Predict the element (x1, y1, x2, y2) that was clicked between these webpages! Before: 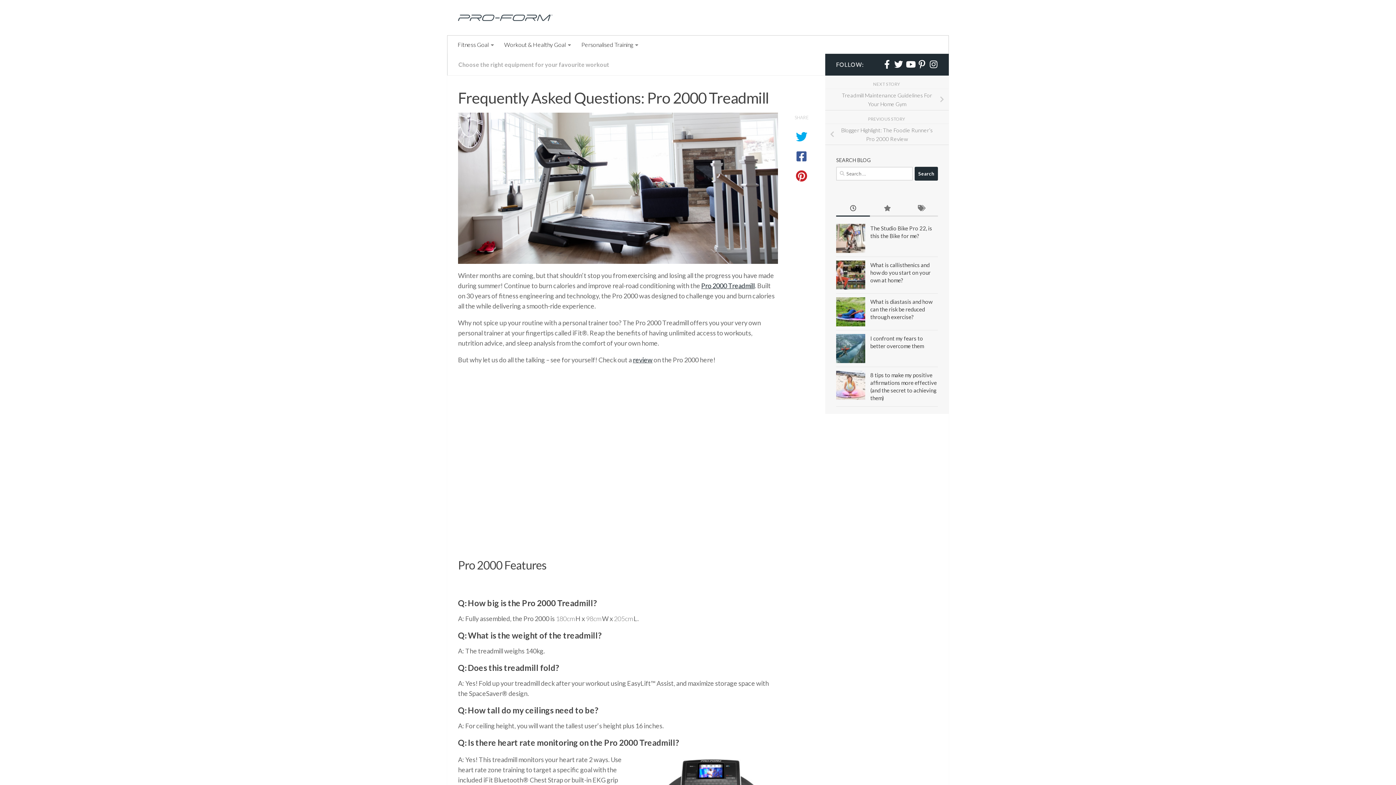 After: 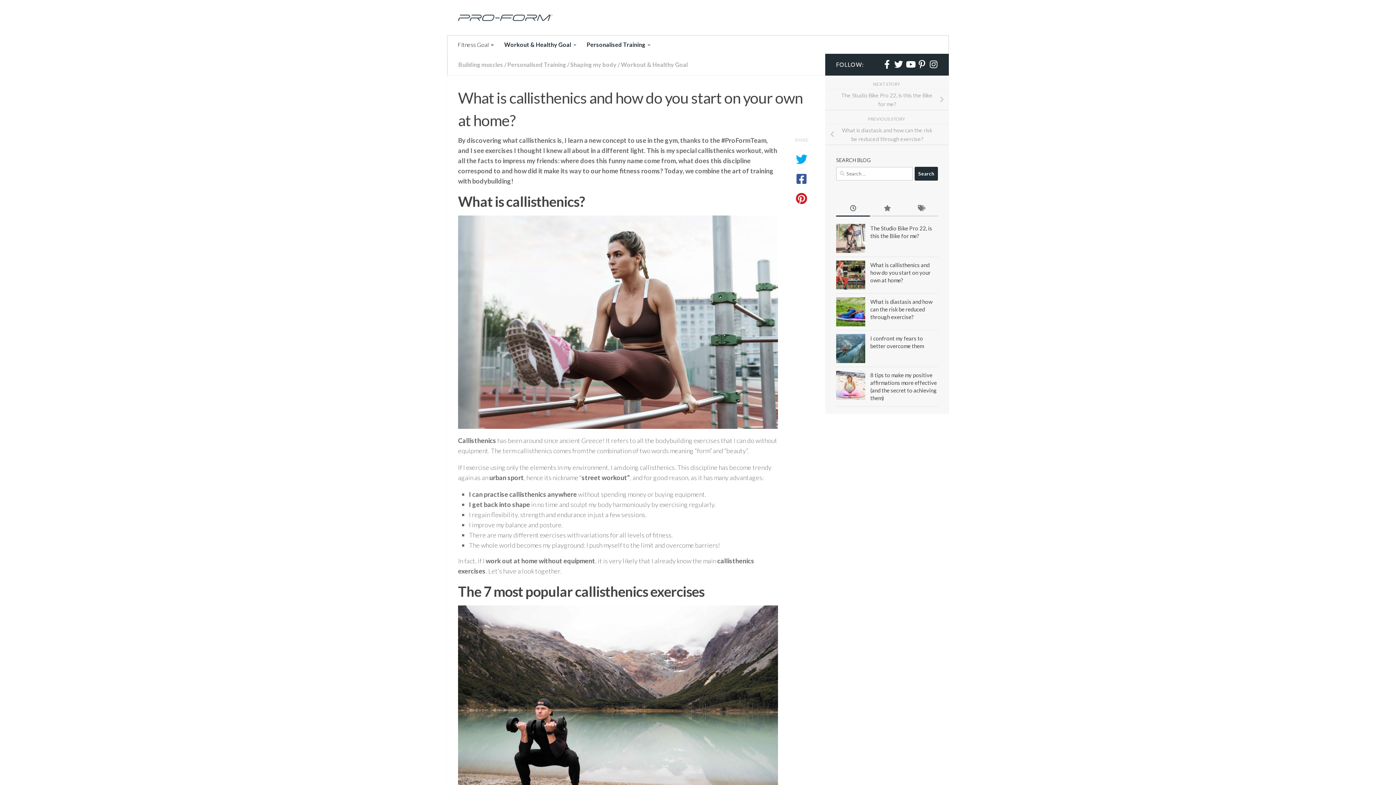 Action: label: What is callisthenics and how do you start on your own at home? bbox: (870, 261, 930, 283)